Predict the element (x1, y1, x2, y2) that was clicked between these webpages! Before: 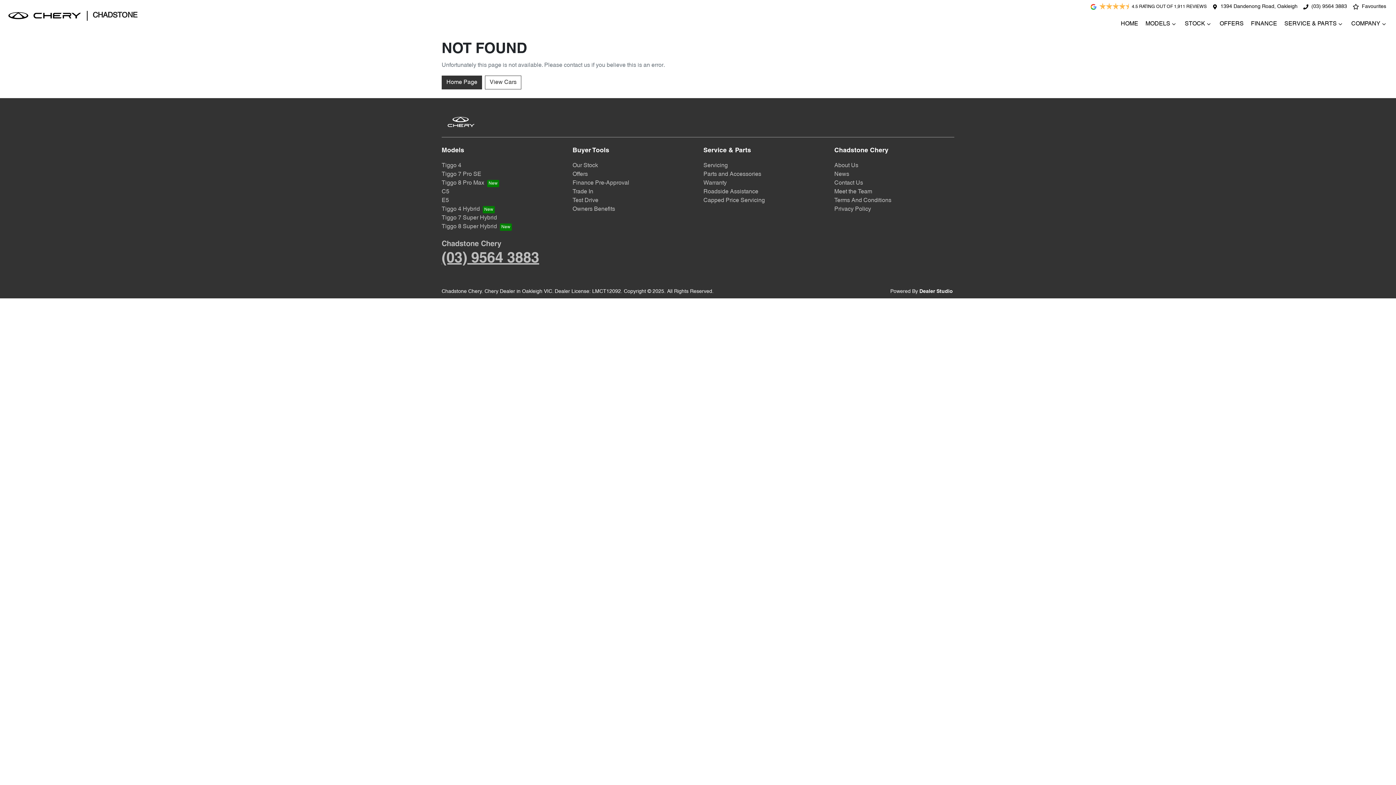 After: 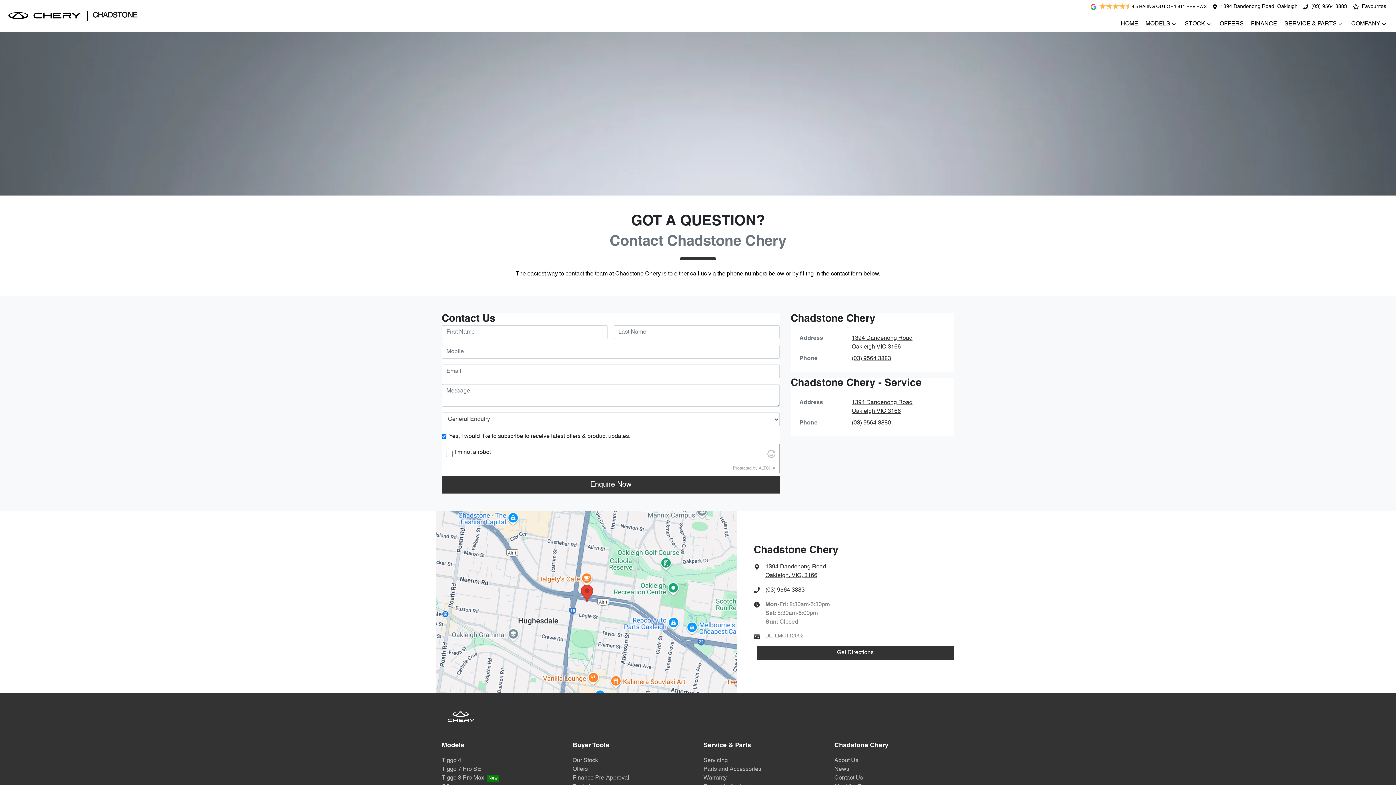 Action: label: Contact Us bbox: (834, 180, 863, 186)